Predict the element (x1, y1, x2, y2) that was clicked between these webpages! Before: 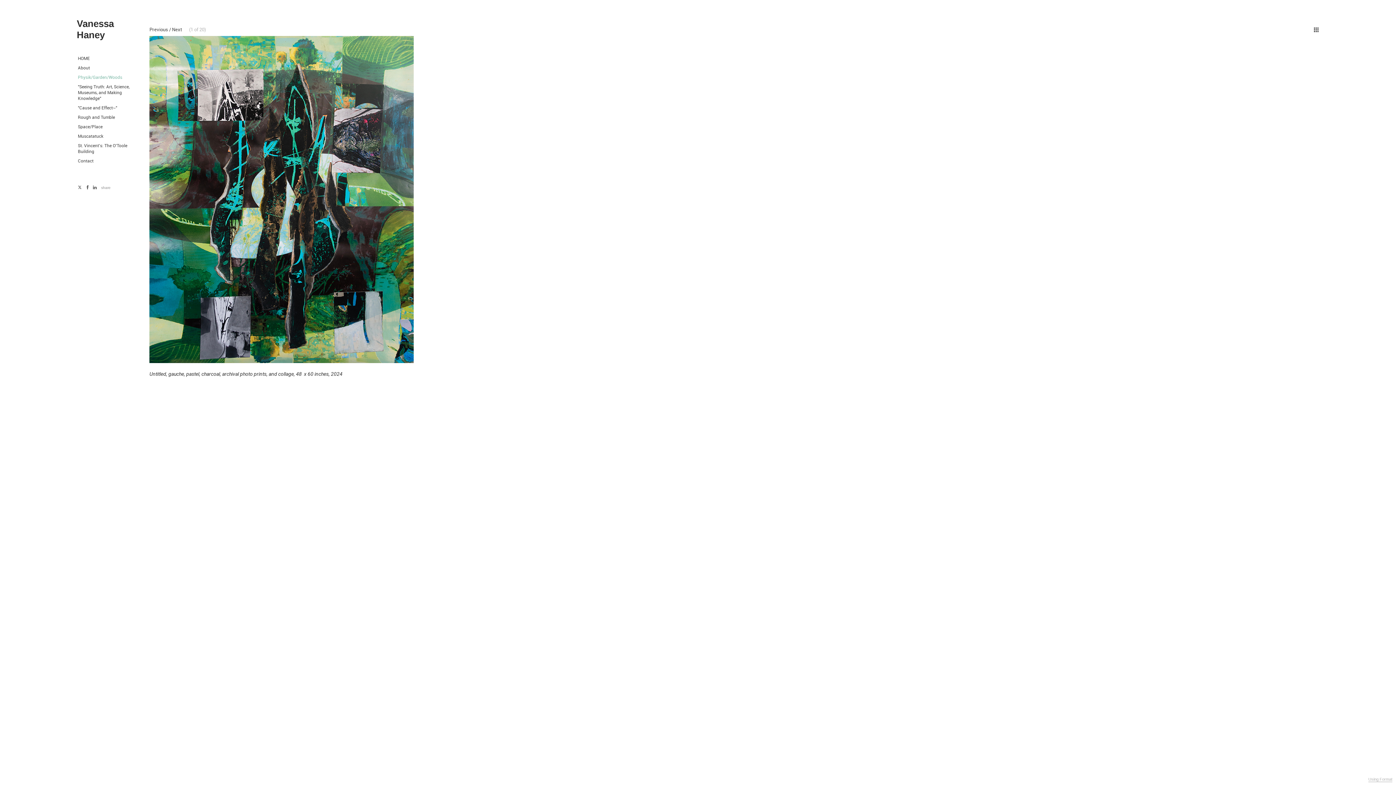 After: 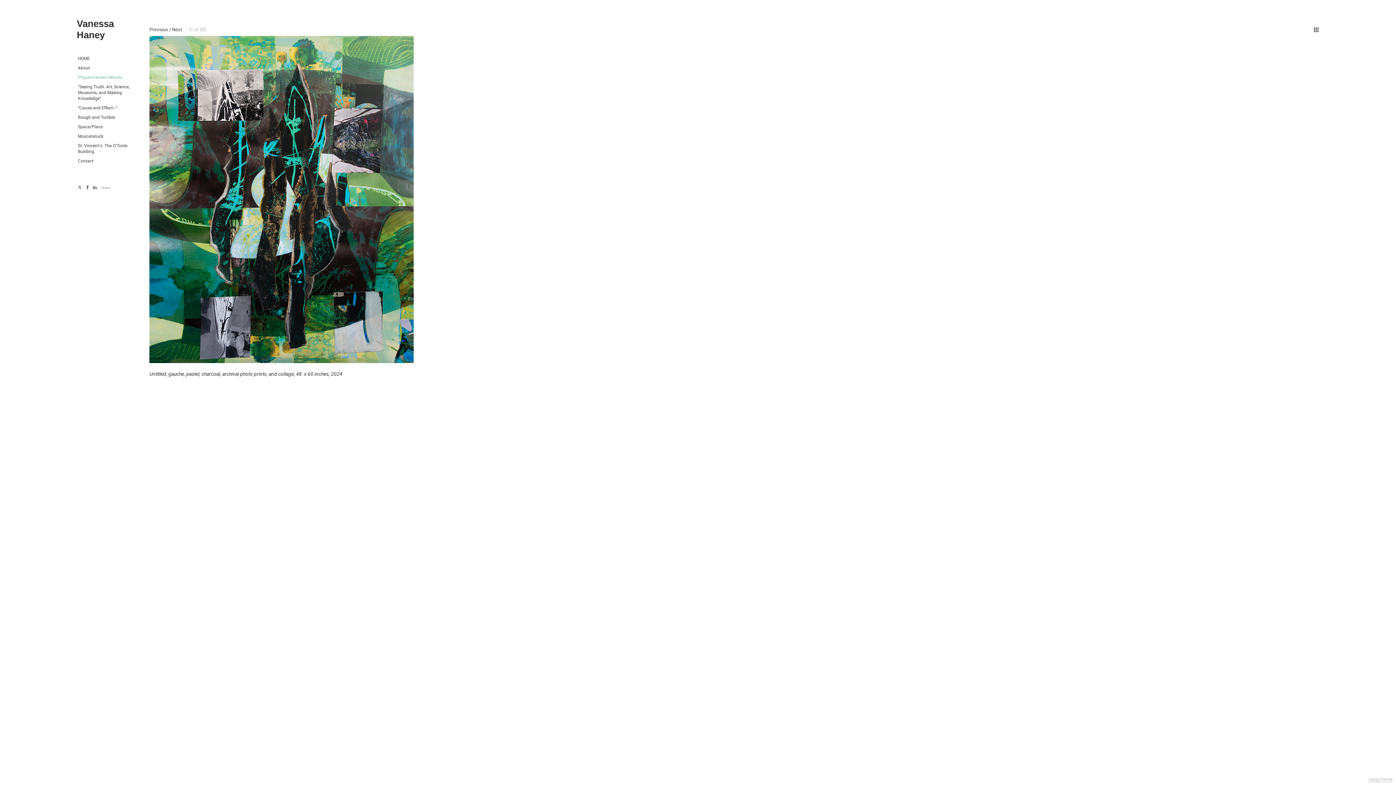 Action: bbox: (76, 18, 113, 40) label: Vanessa Haney